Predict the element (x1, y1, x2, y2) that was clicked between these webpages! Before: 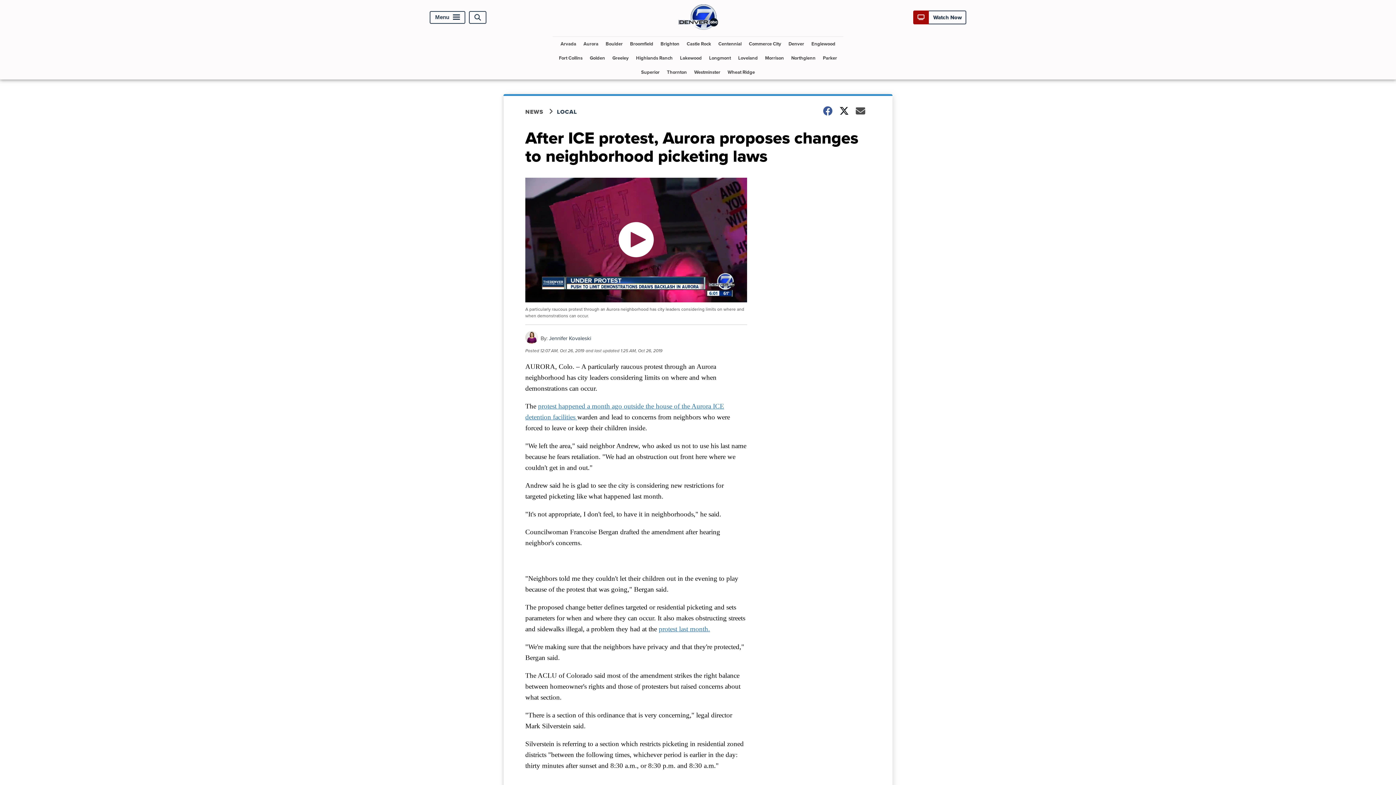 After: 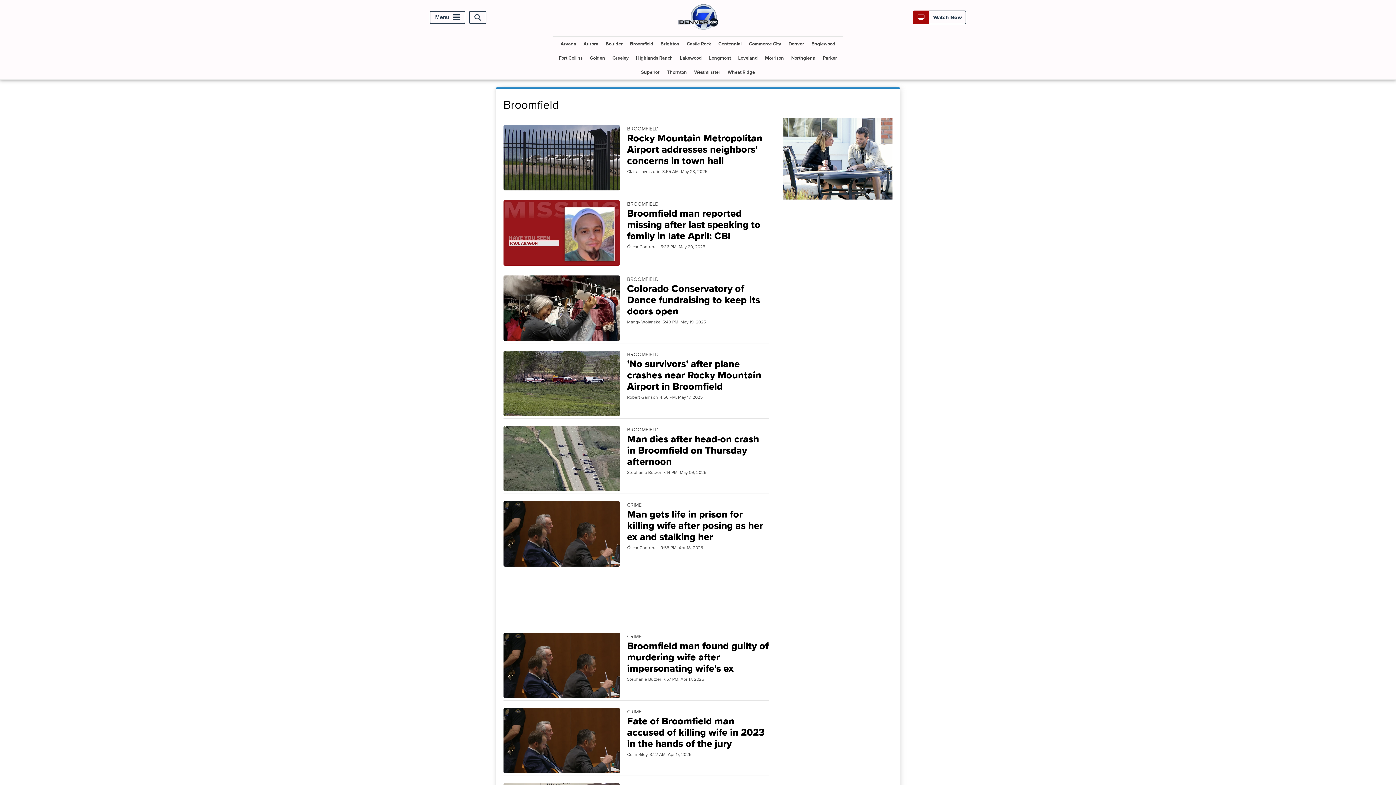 Action: label: Broomfield bbox: (627, 36, 656, 50)